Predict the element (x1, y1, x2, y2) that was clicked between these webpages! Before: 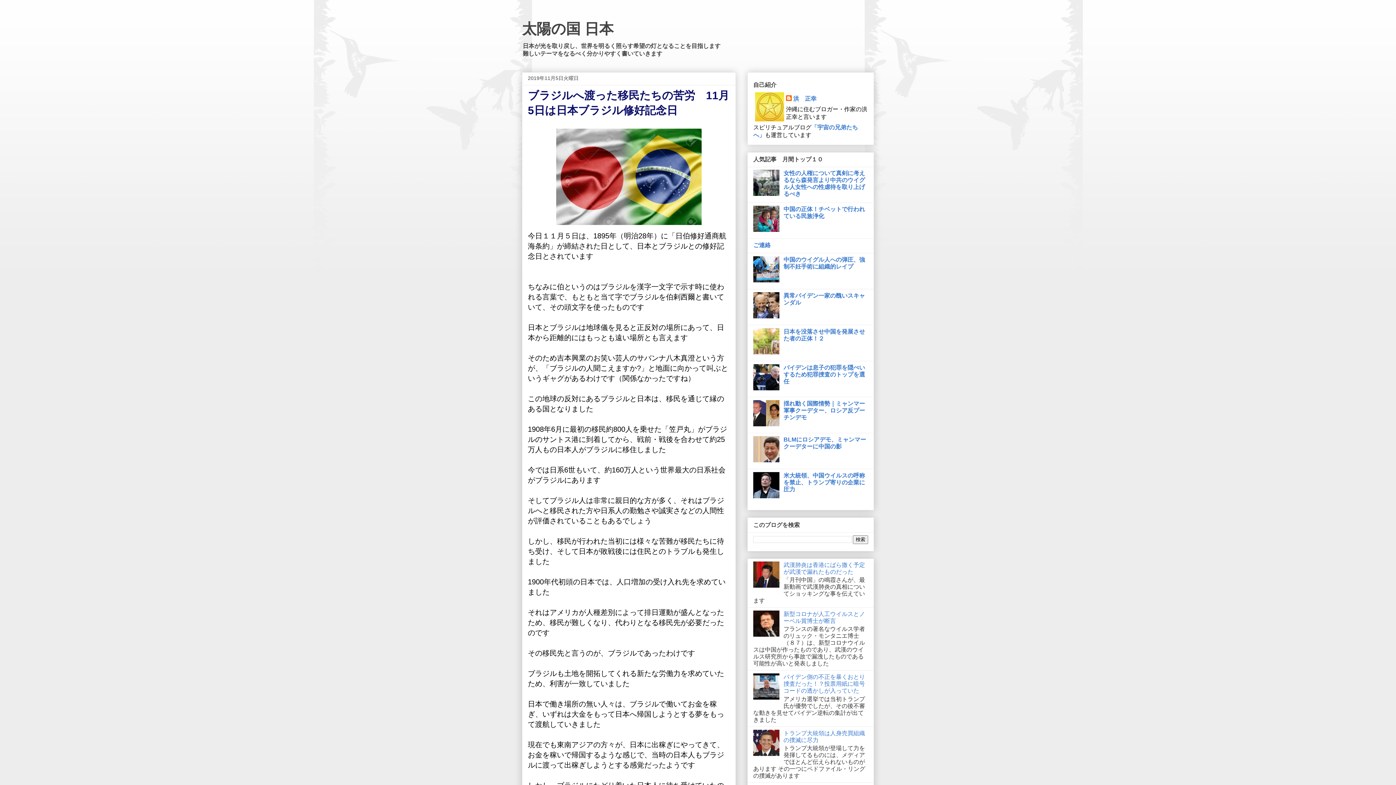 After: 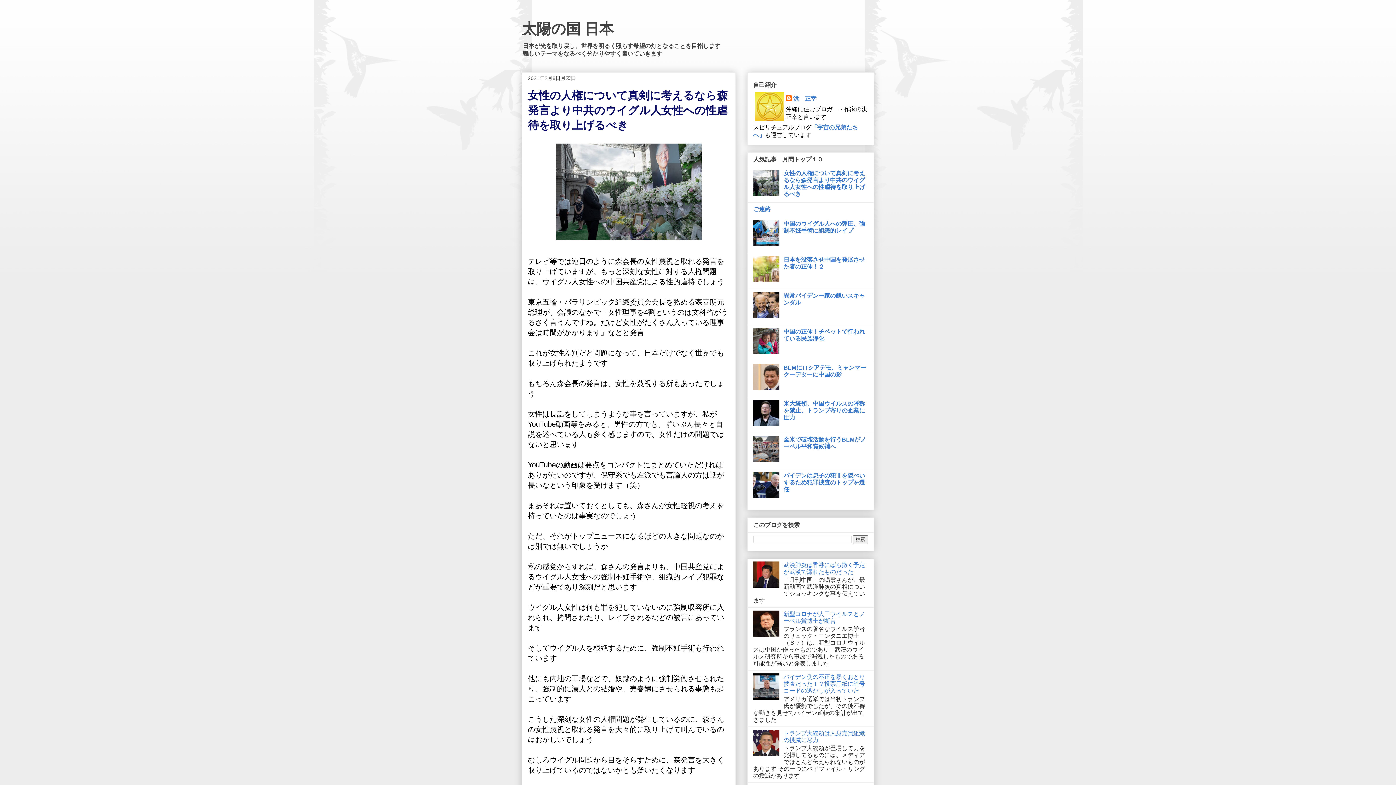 Action: bbox: (783, 170, 865, 197) label: 女性の人権について真剣に考えるなら森発言より中共のウイグル人女性への性虐待を取り上げるべき